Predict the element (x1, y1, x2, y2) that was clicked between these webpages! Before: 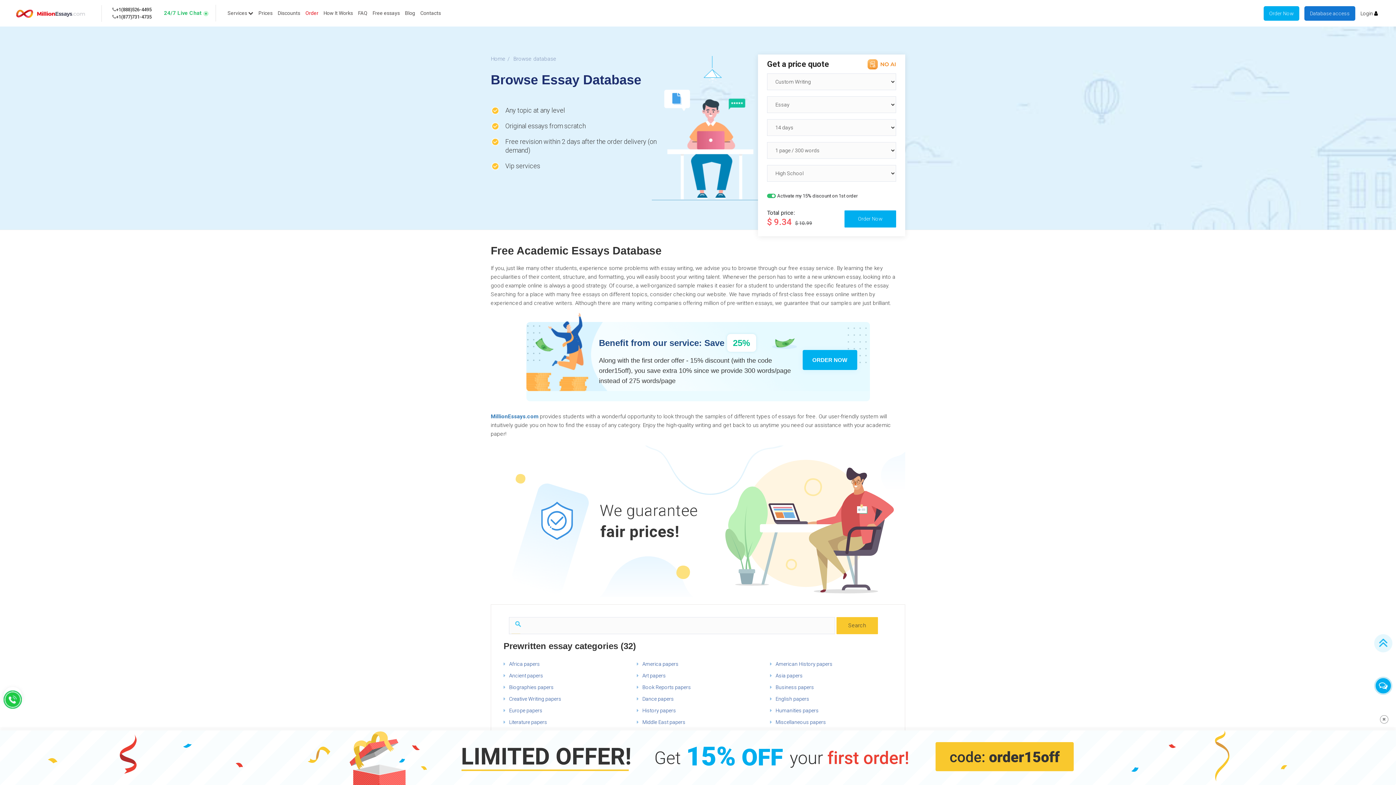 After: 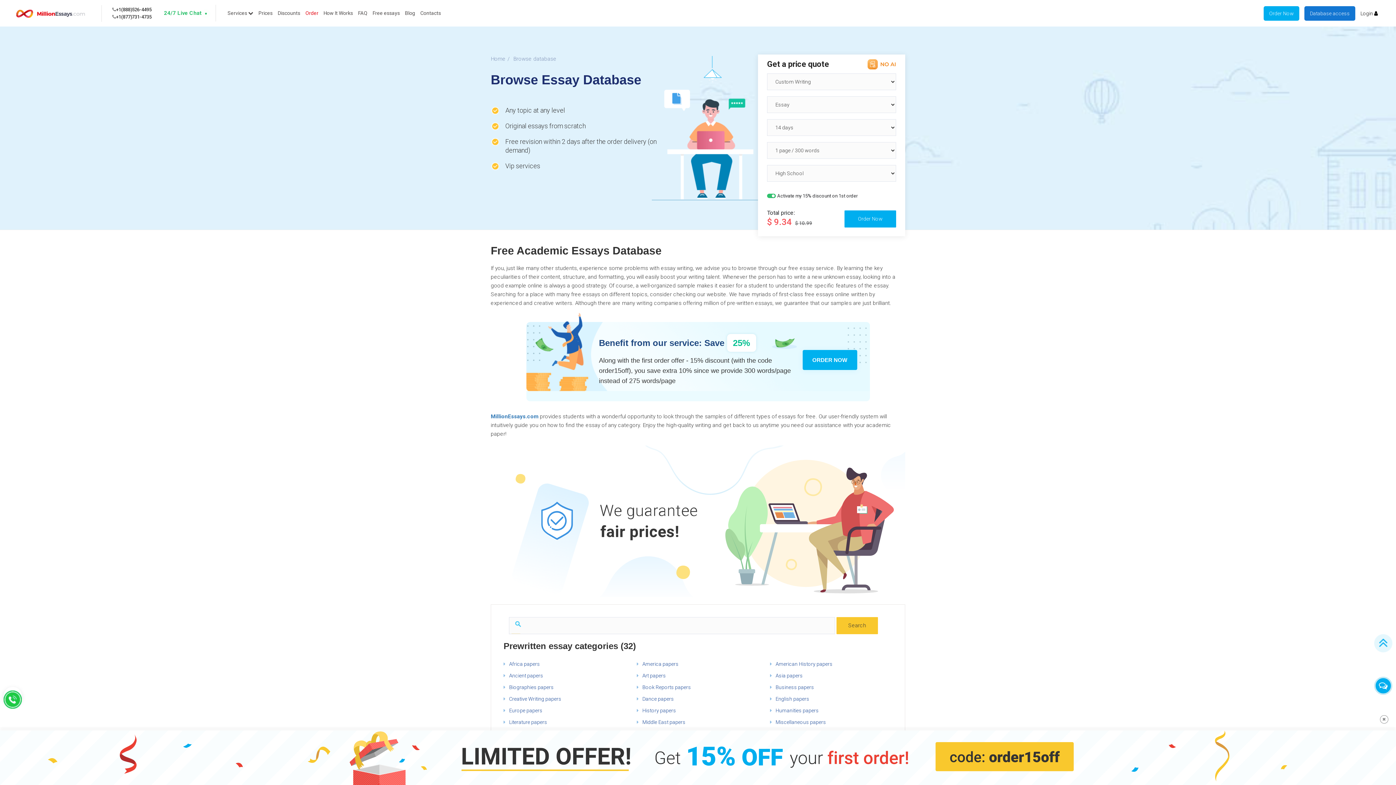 Action: label:  Middle East papers bbox: (636, 719, 685, 725)